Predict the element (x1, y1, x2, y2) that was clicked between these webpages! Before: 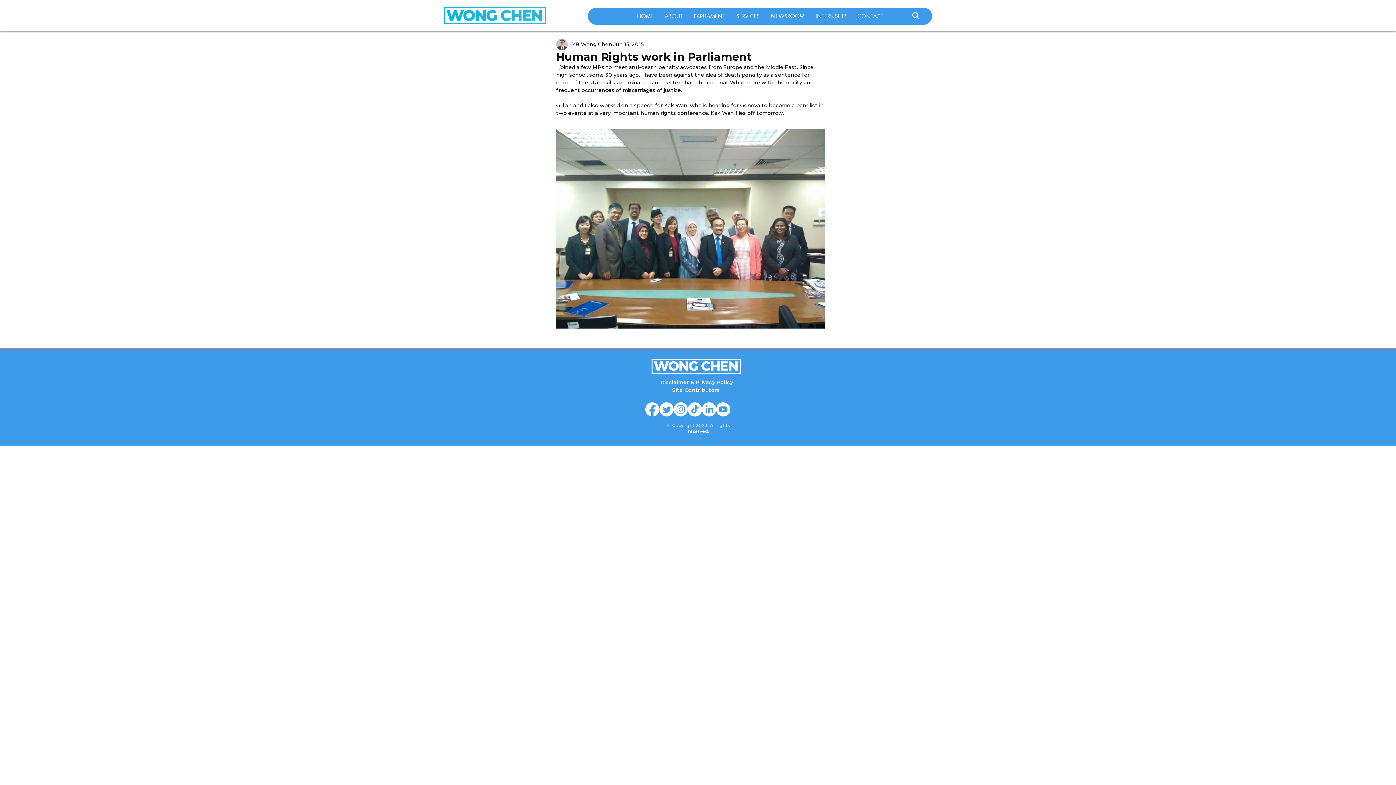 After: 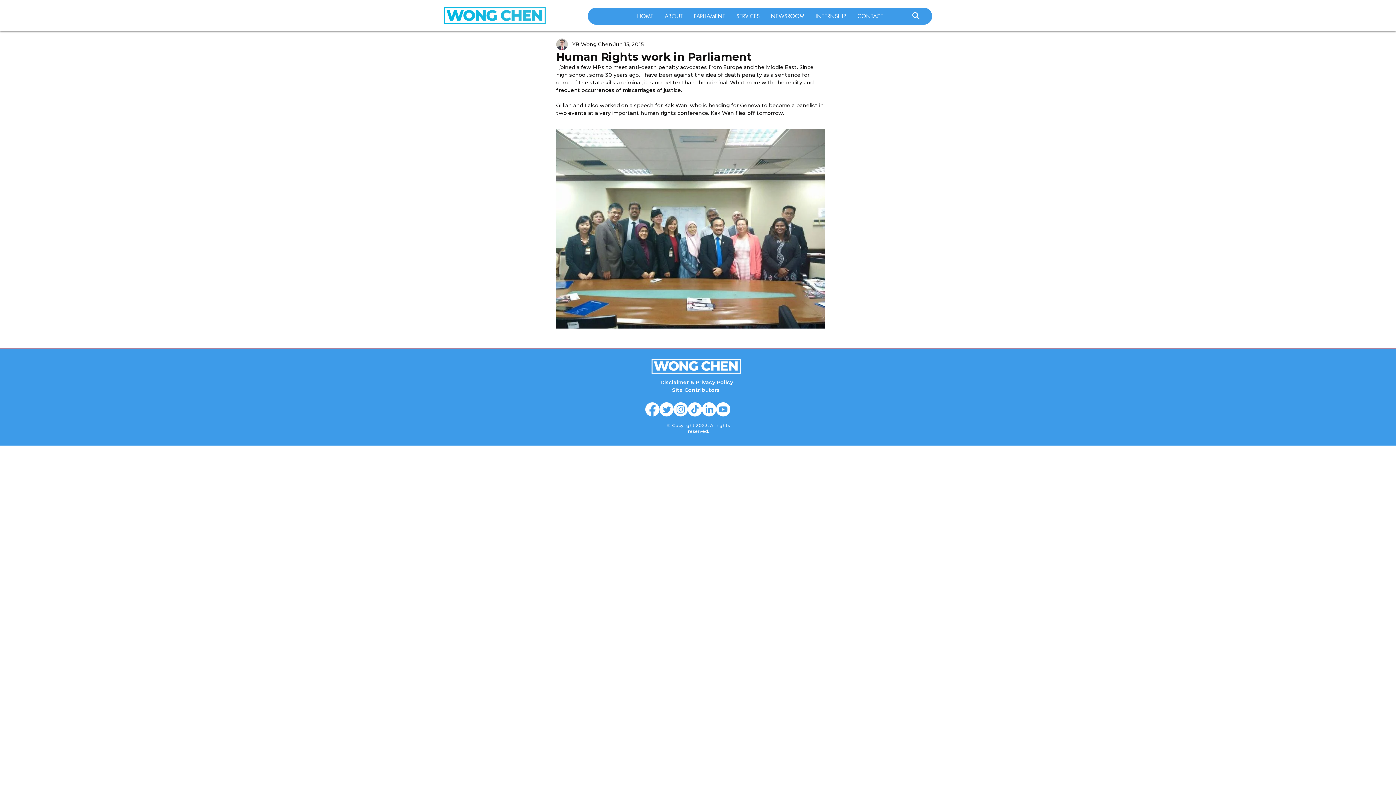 Action: bbox: (702, 402, 716, 416)